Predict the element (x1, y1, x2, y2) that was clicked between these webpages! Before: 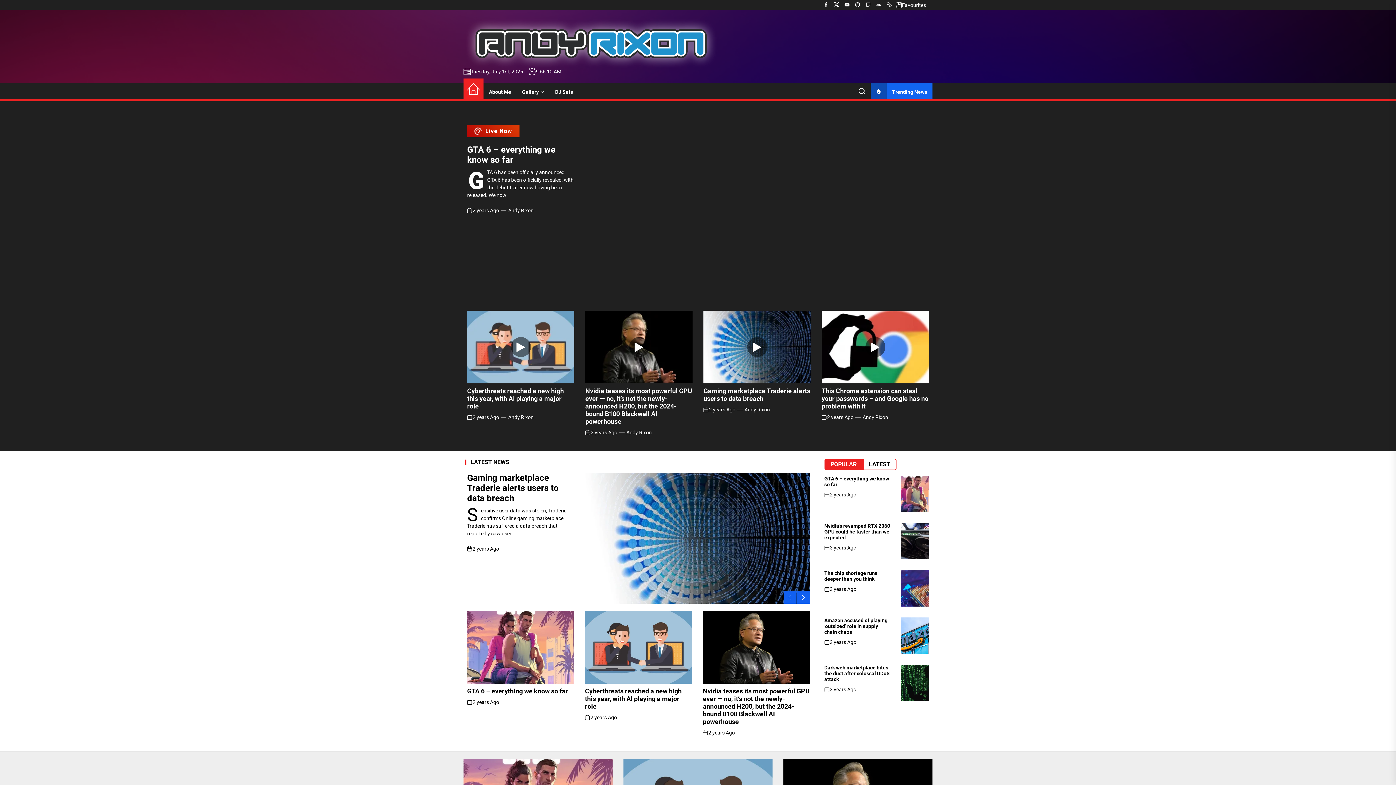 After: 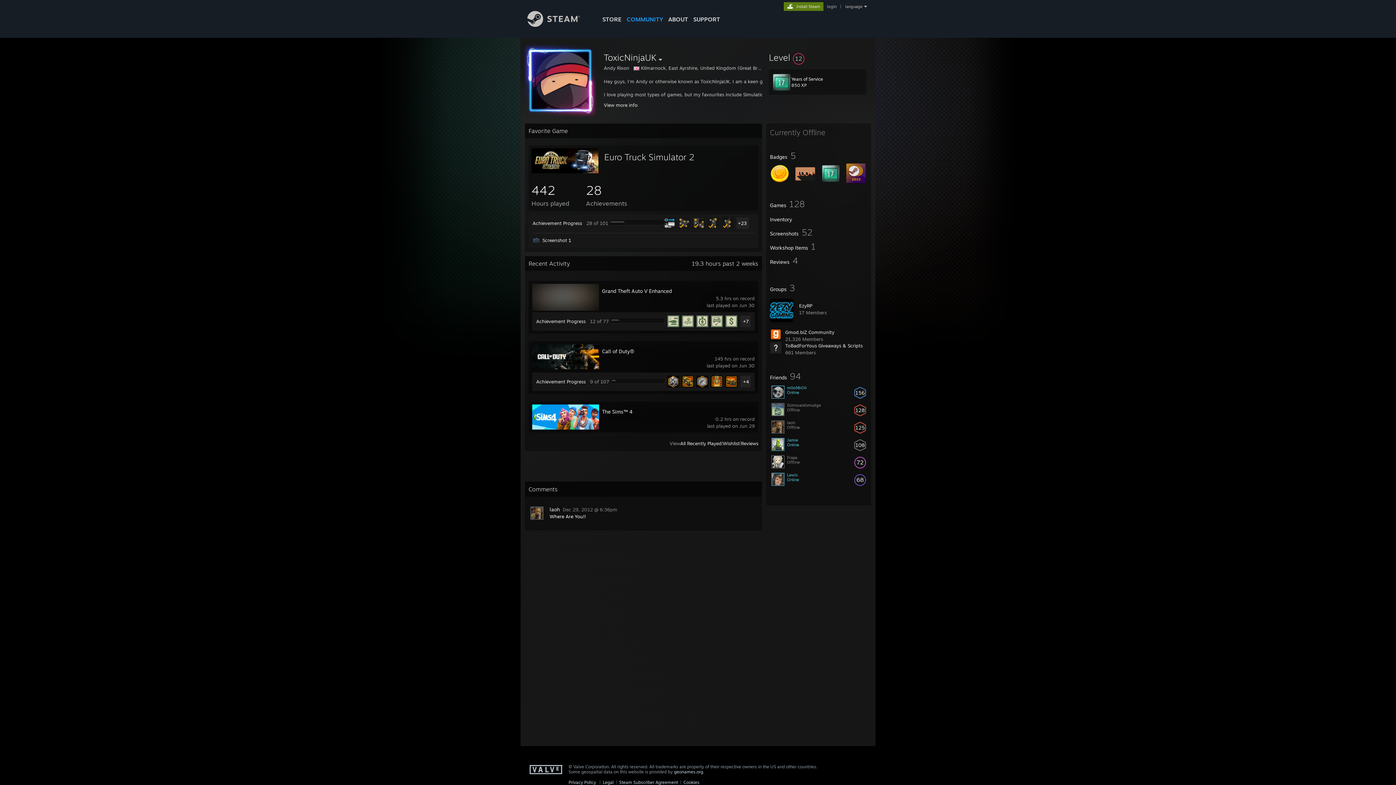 Action: label: Steam bbox: (884, 0, 893, 9)